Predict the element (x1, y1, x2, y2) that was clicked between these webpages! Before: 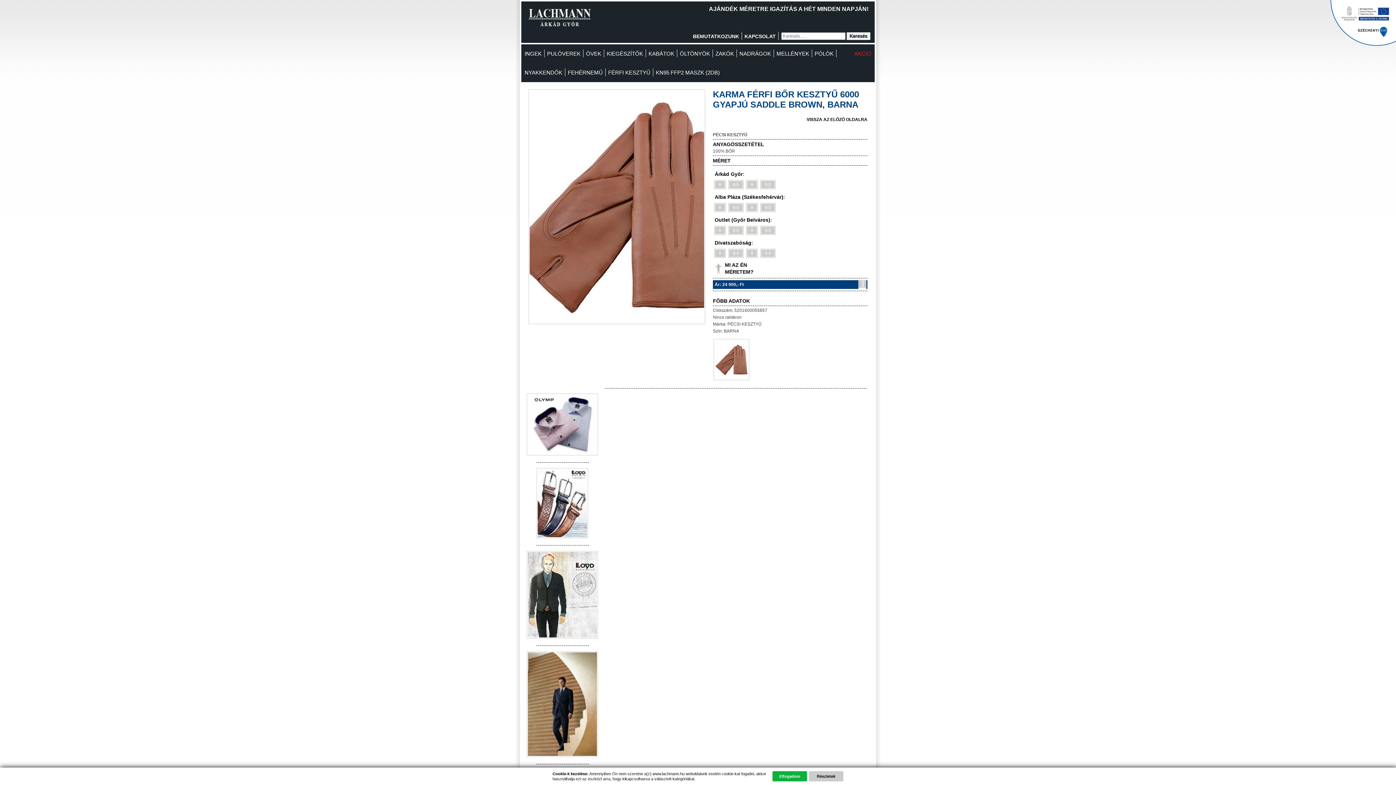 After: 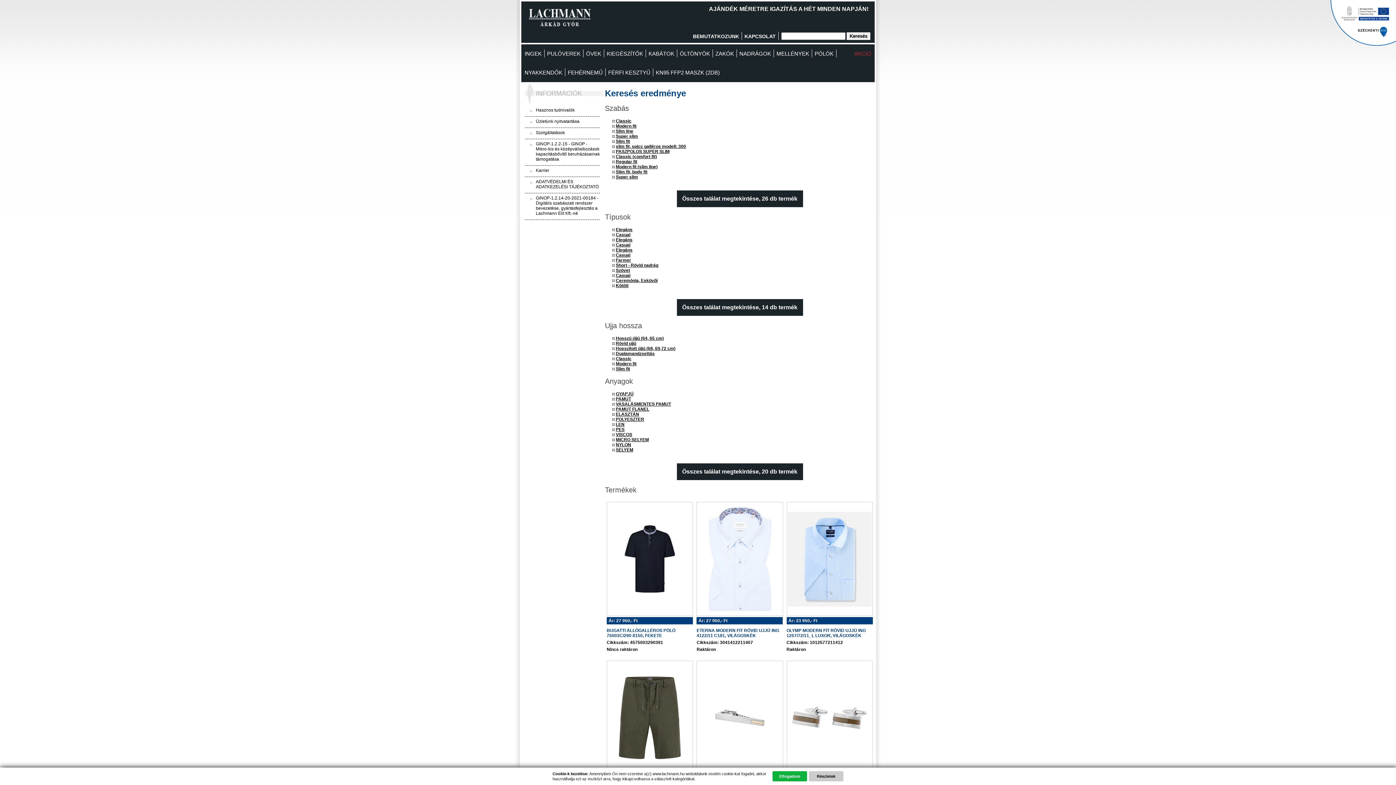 Action: bbox: (846, 32, 870, 40) label: Keresés